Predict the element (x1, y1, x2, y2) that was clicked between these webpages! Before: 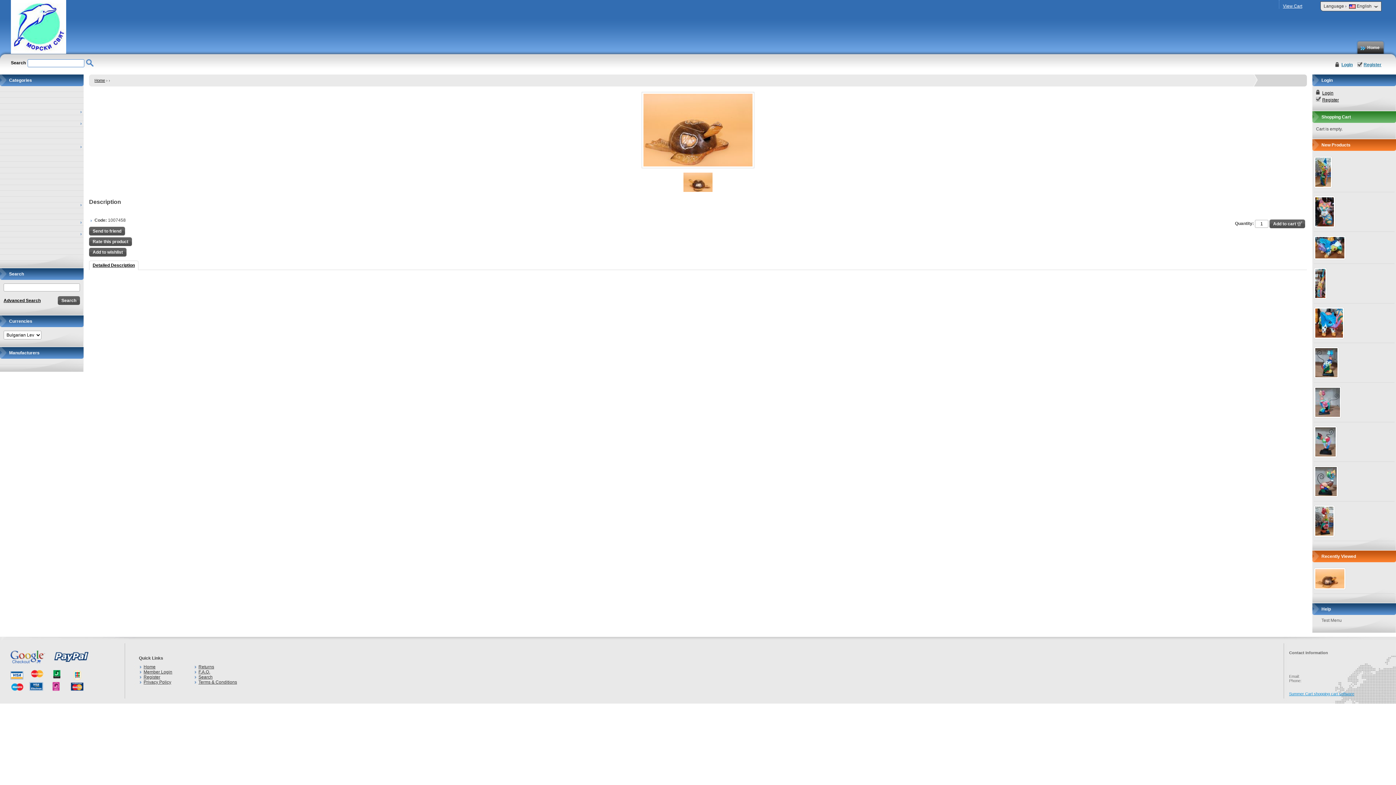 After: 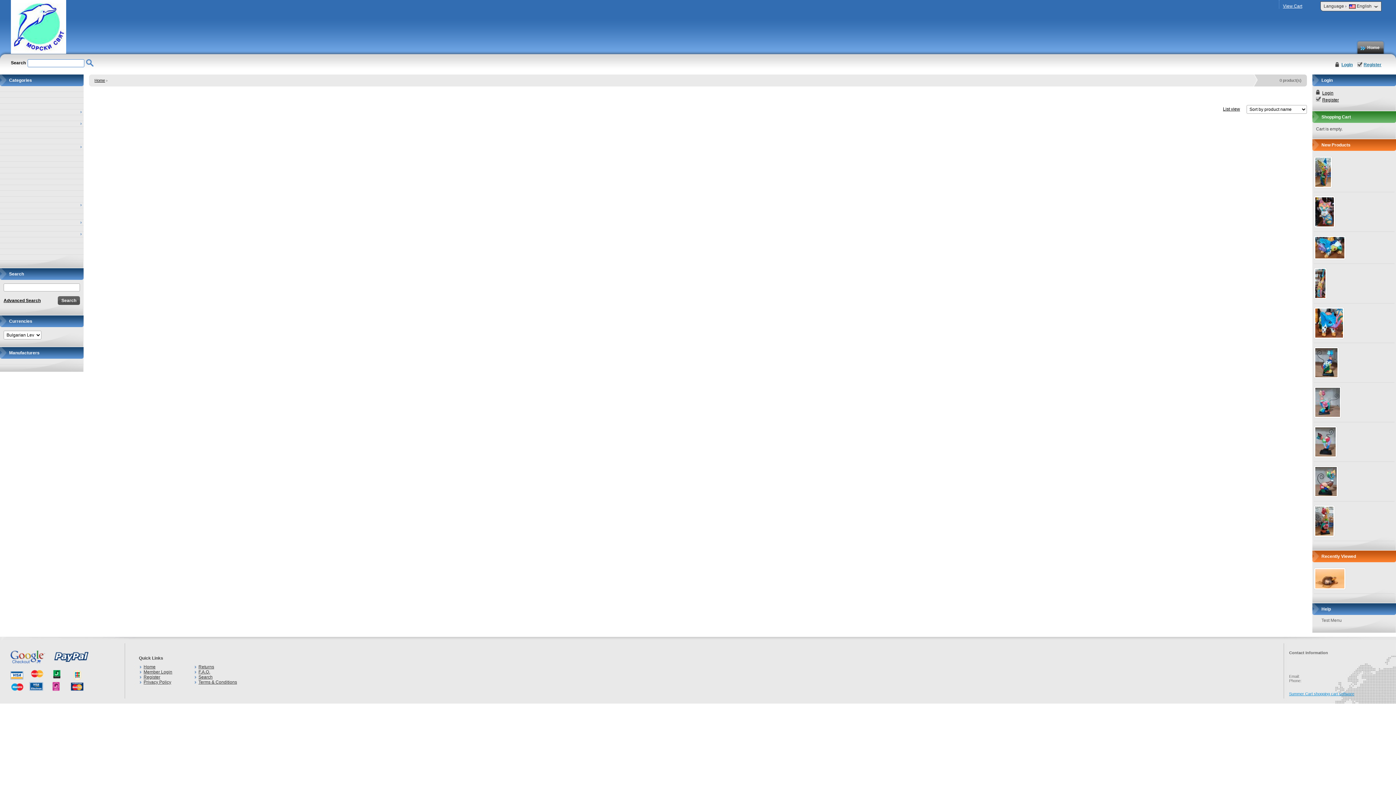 Action: bbox: (0, 185, 83, 190)